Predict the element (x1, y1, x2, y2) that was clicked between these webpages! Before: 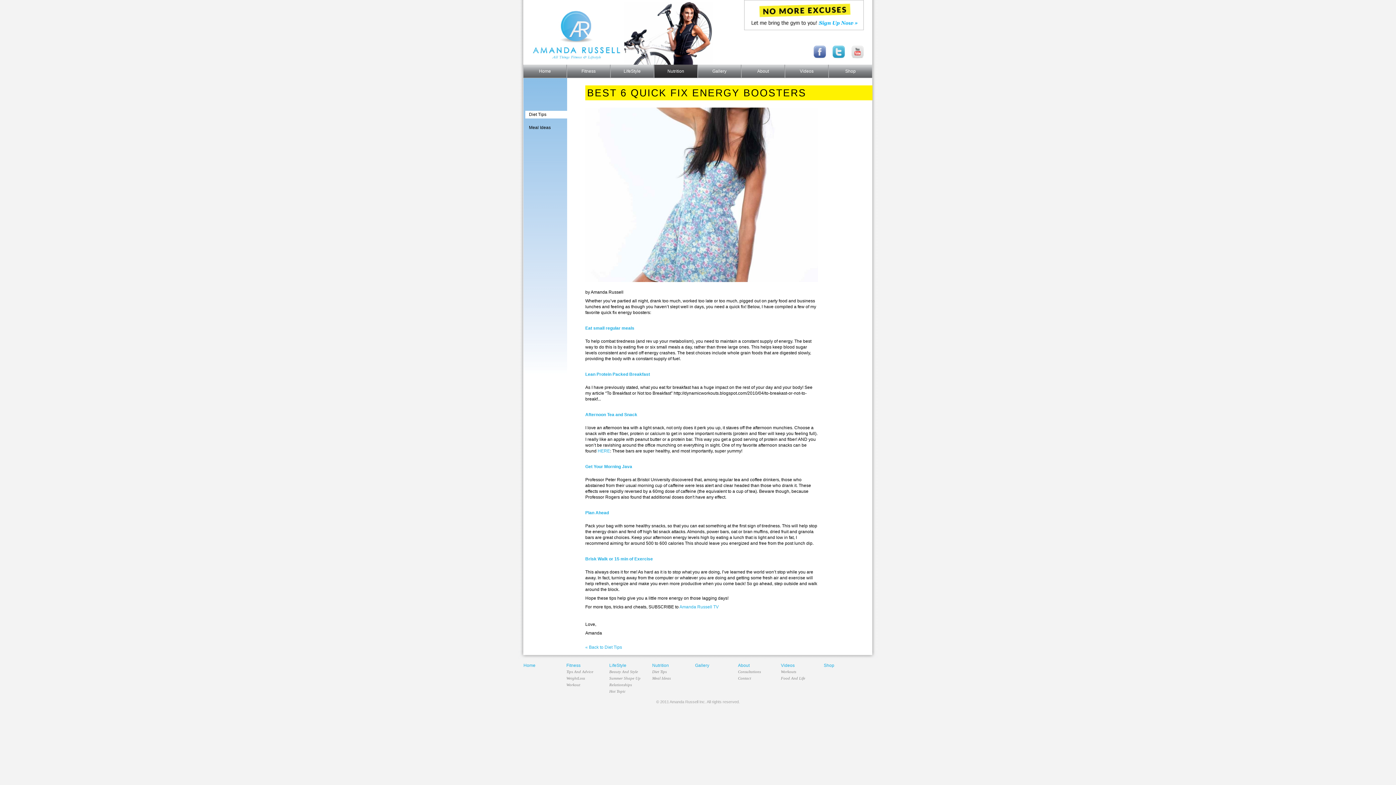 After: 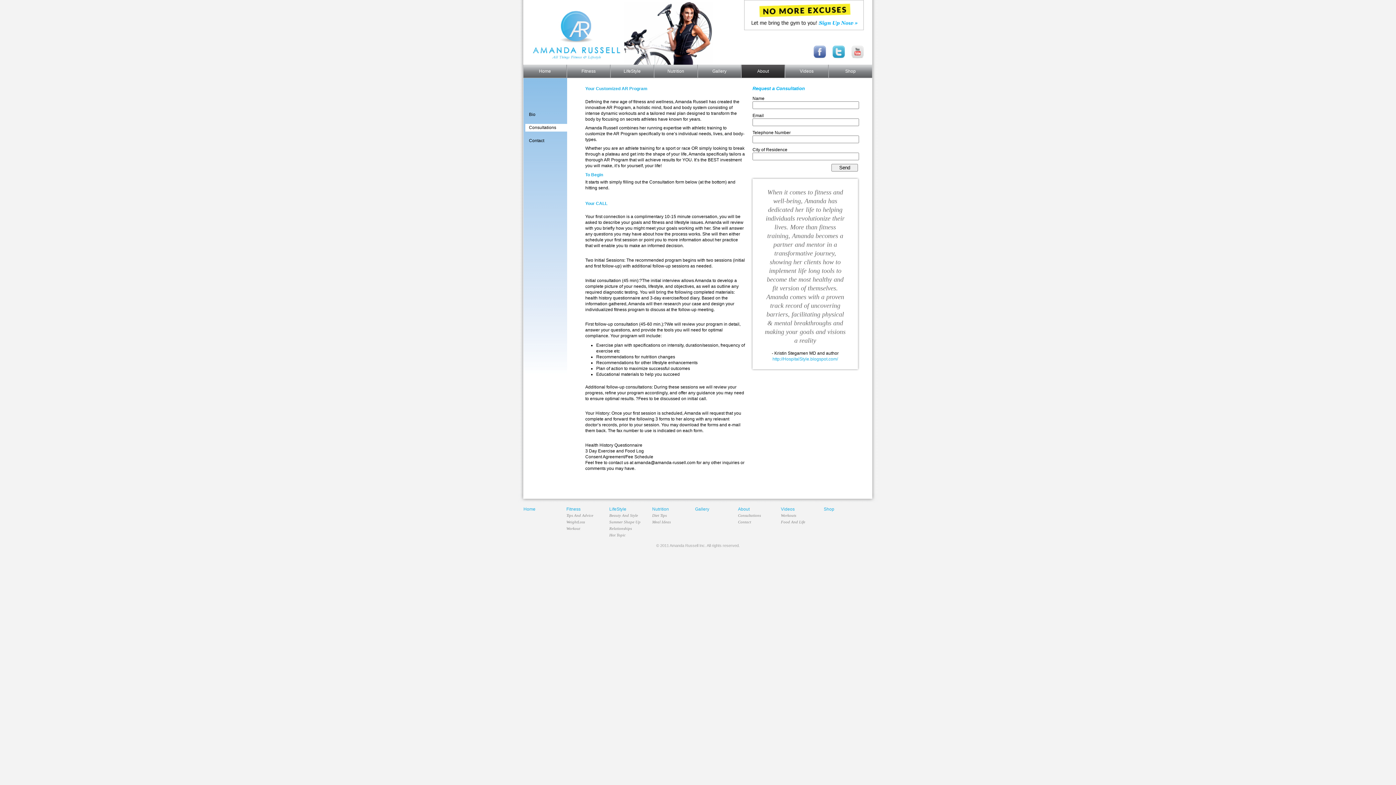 Action: label: Consultations bbox: (738, 669, 761, 674)